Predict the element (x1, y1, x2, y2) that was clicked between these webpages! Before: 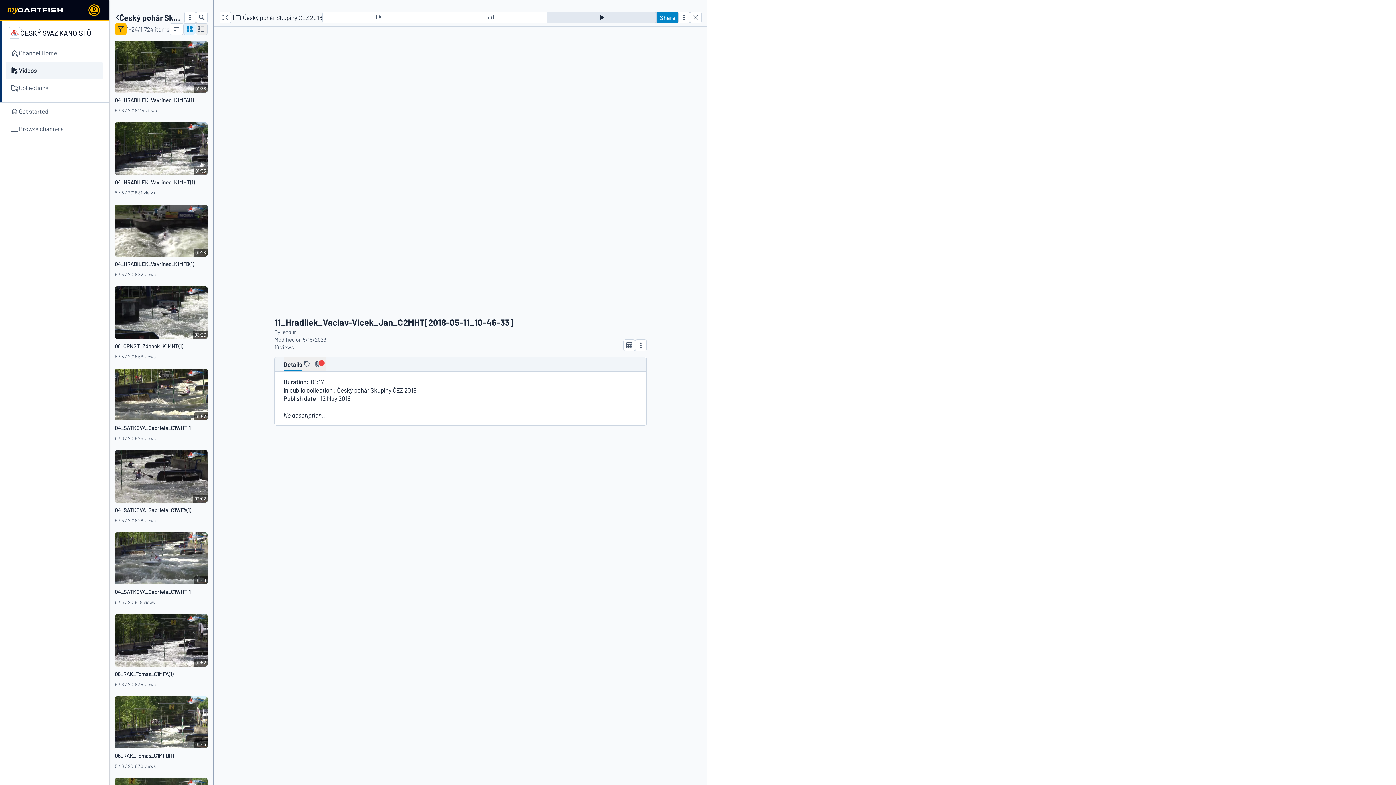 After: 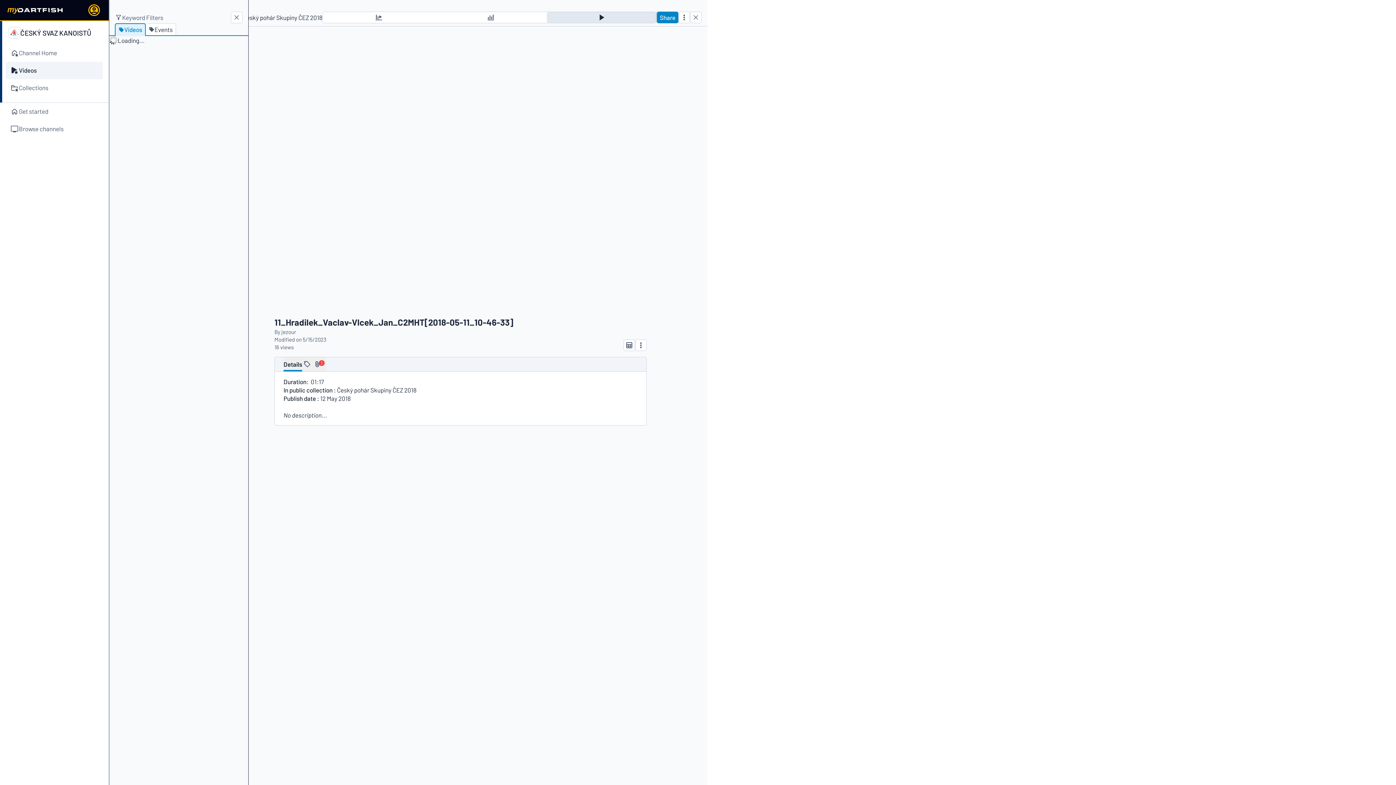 Action: bbox: (114, 23, 126, 34)